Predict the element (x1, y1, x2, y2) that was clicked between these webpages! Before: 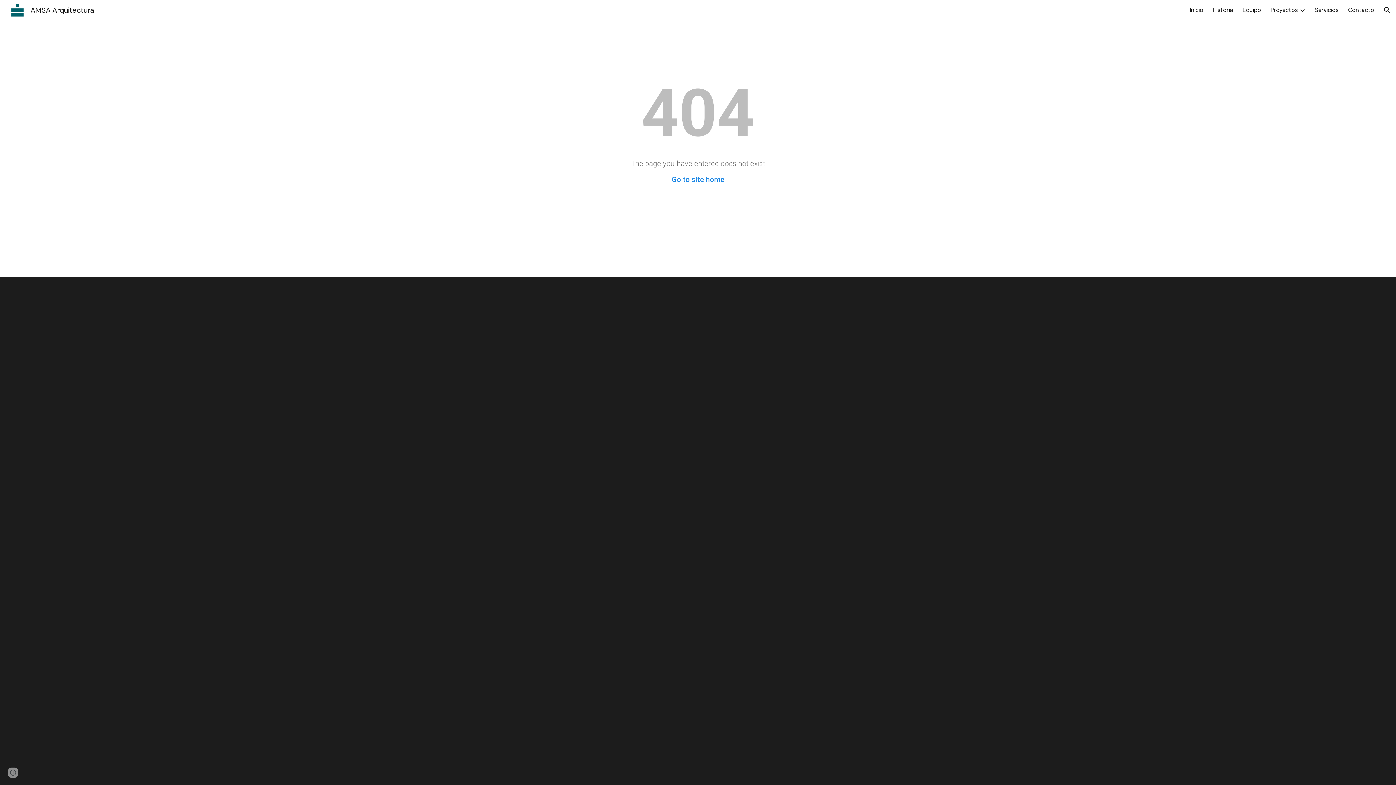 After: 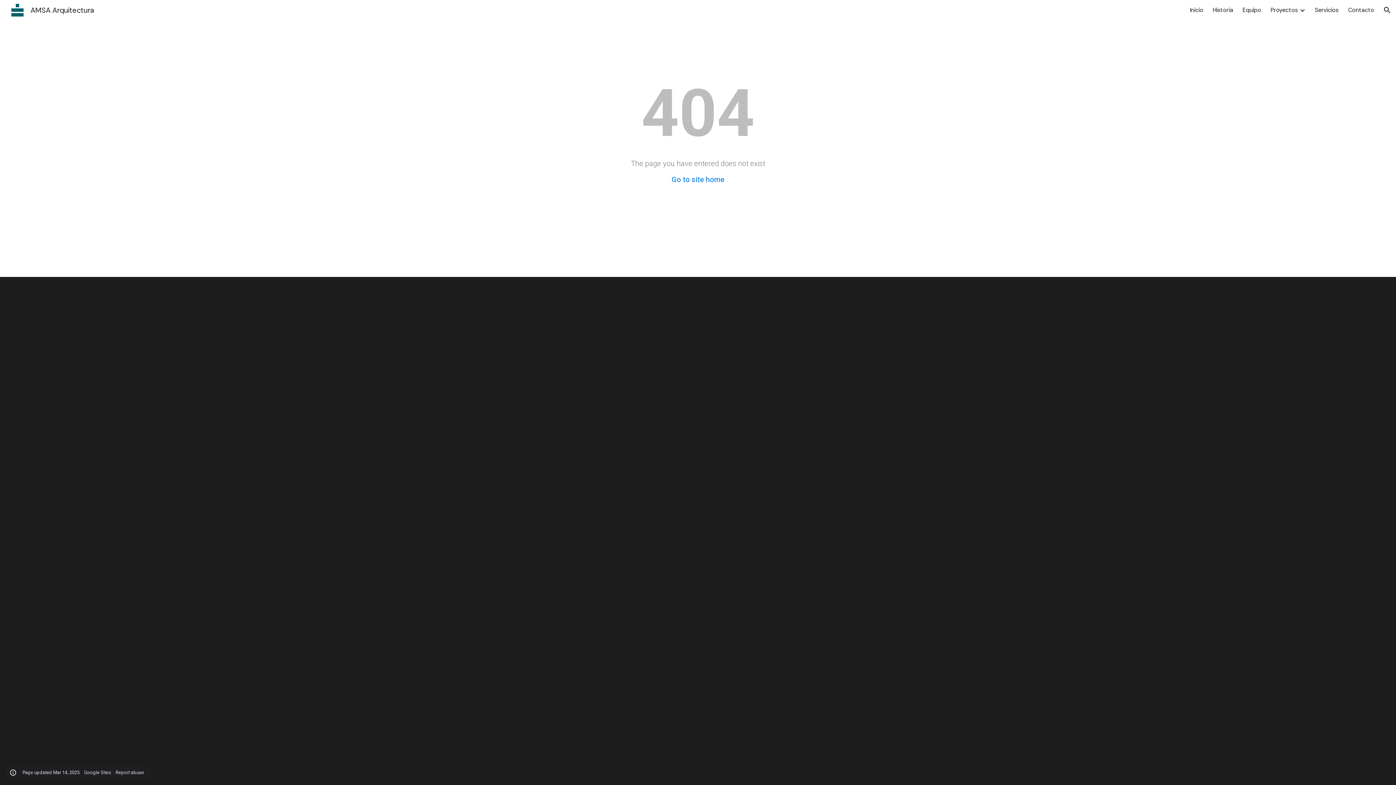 Action: bbox: (8, 768, 18, 778) label: Site actions